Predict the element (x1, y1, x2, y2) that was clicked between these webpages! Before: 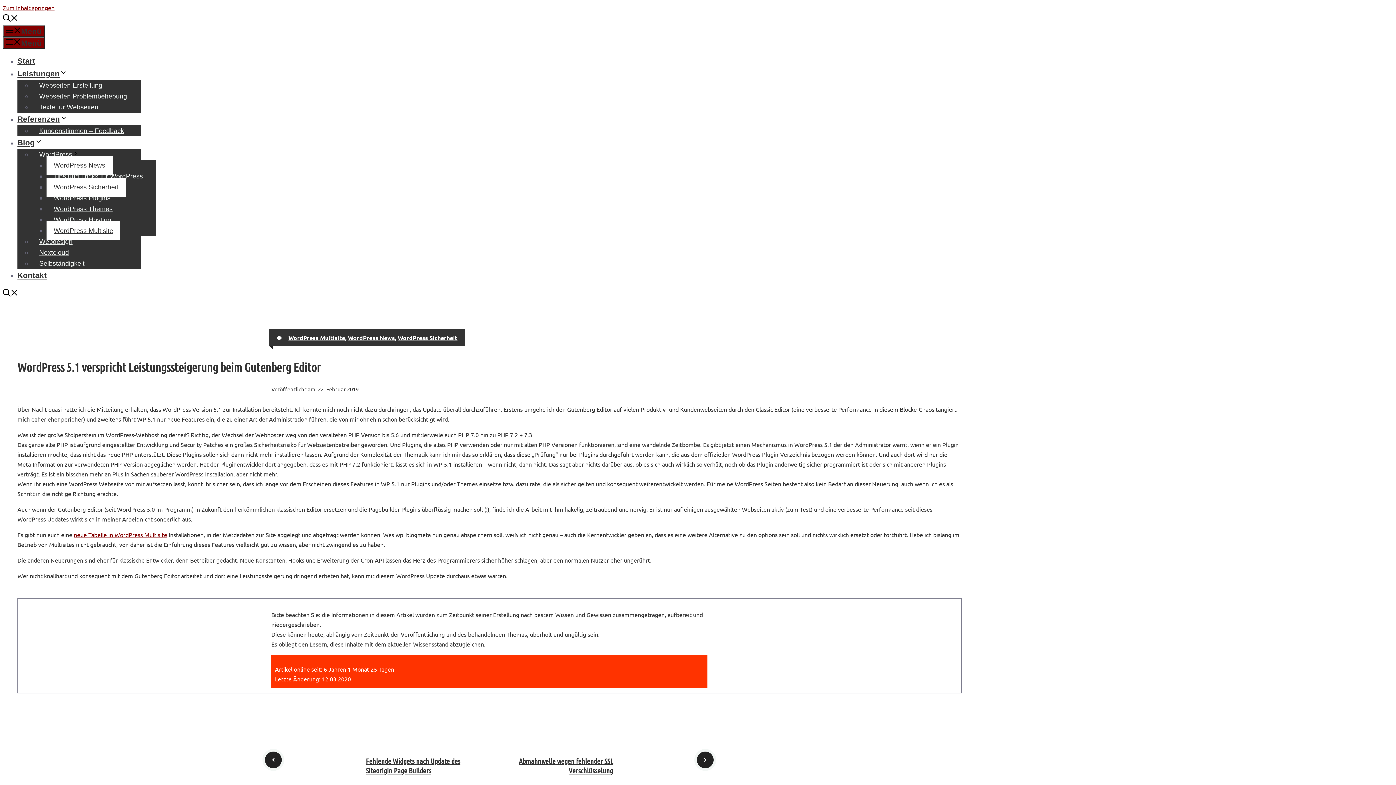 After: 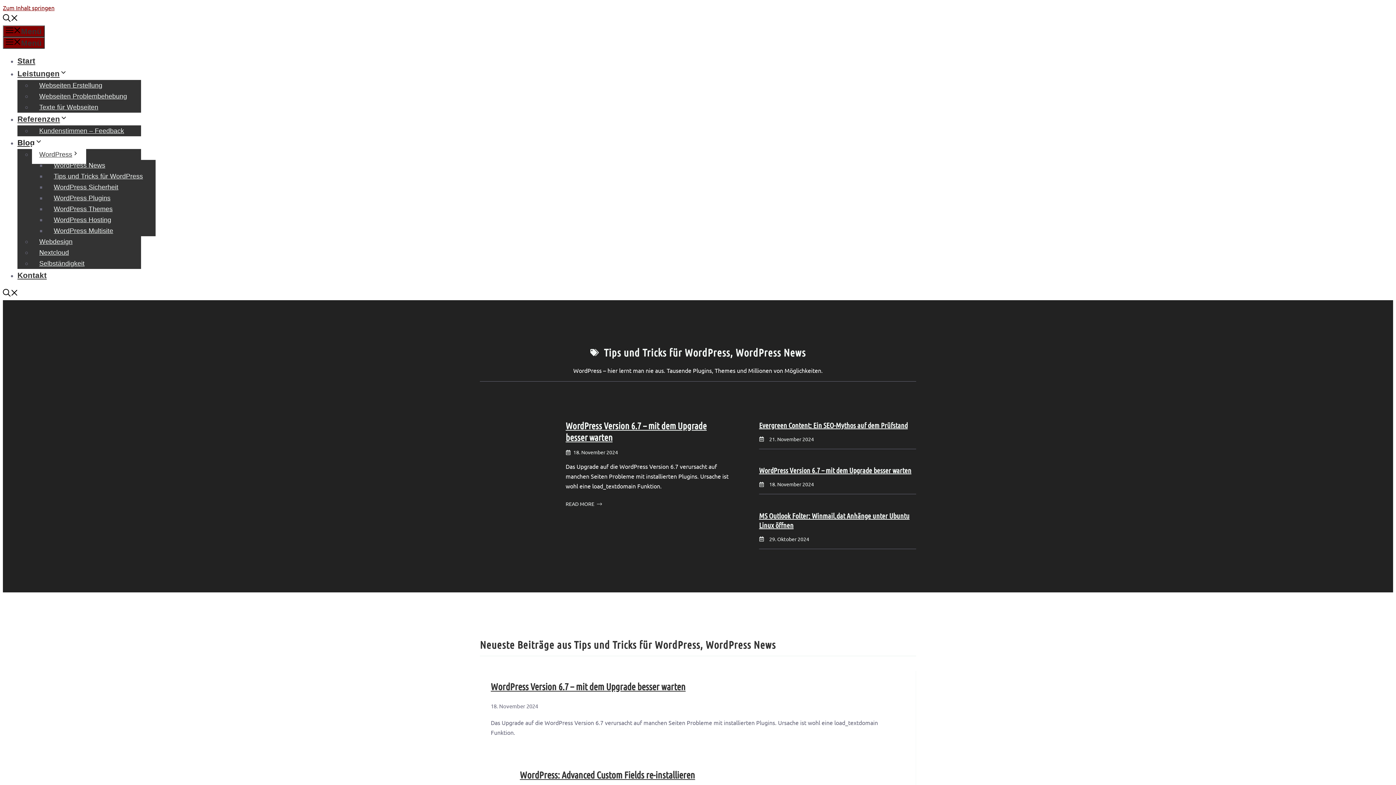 Action: label: WordPress bbox: (32, 145, 86, 164)